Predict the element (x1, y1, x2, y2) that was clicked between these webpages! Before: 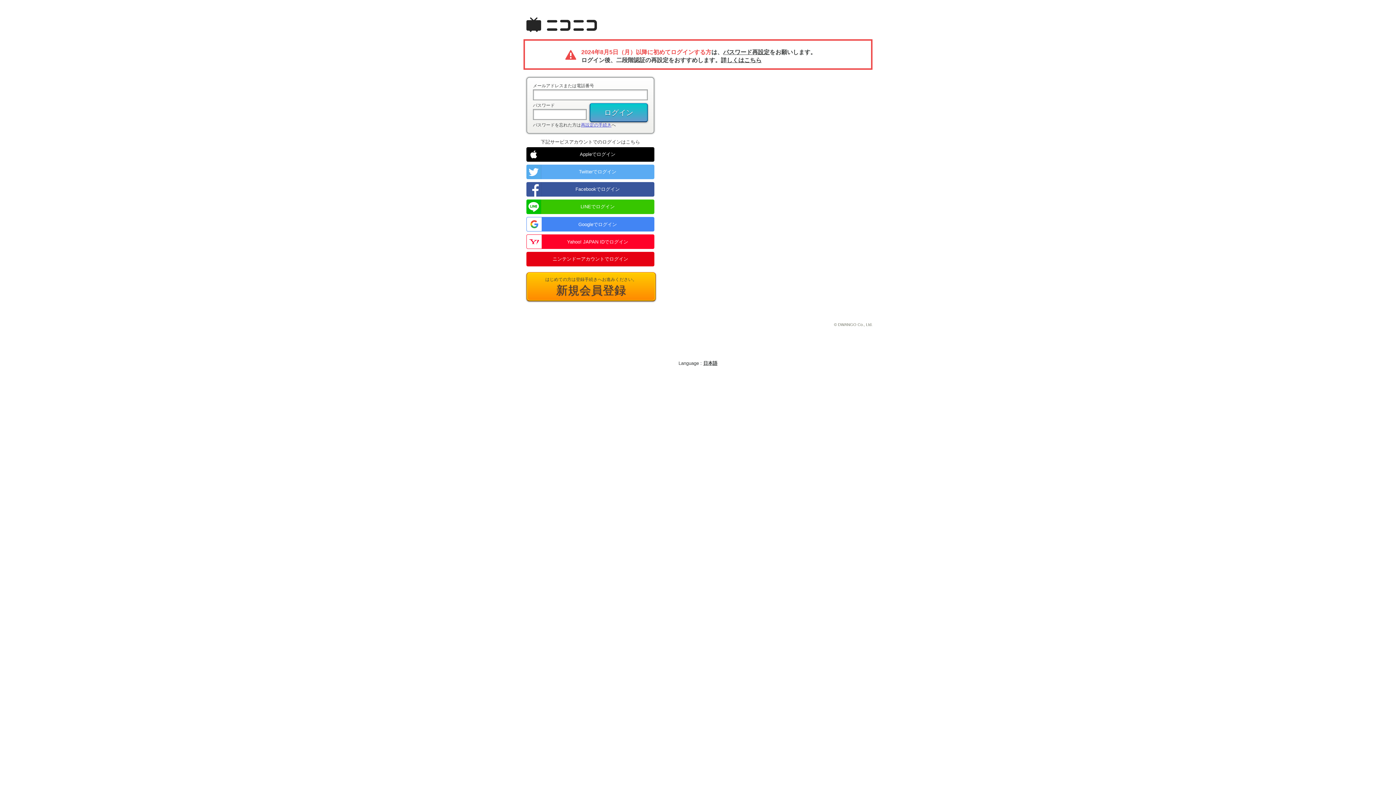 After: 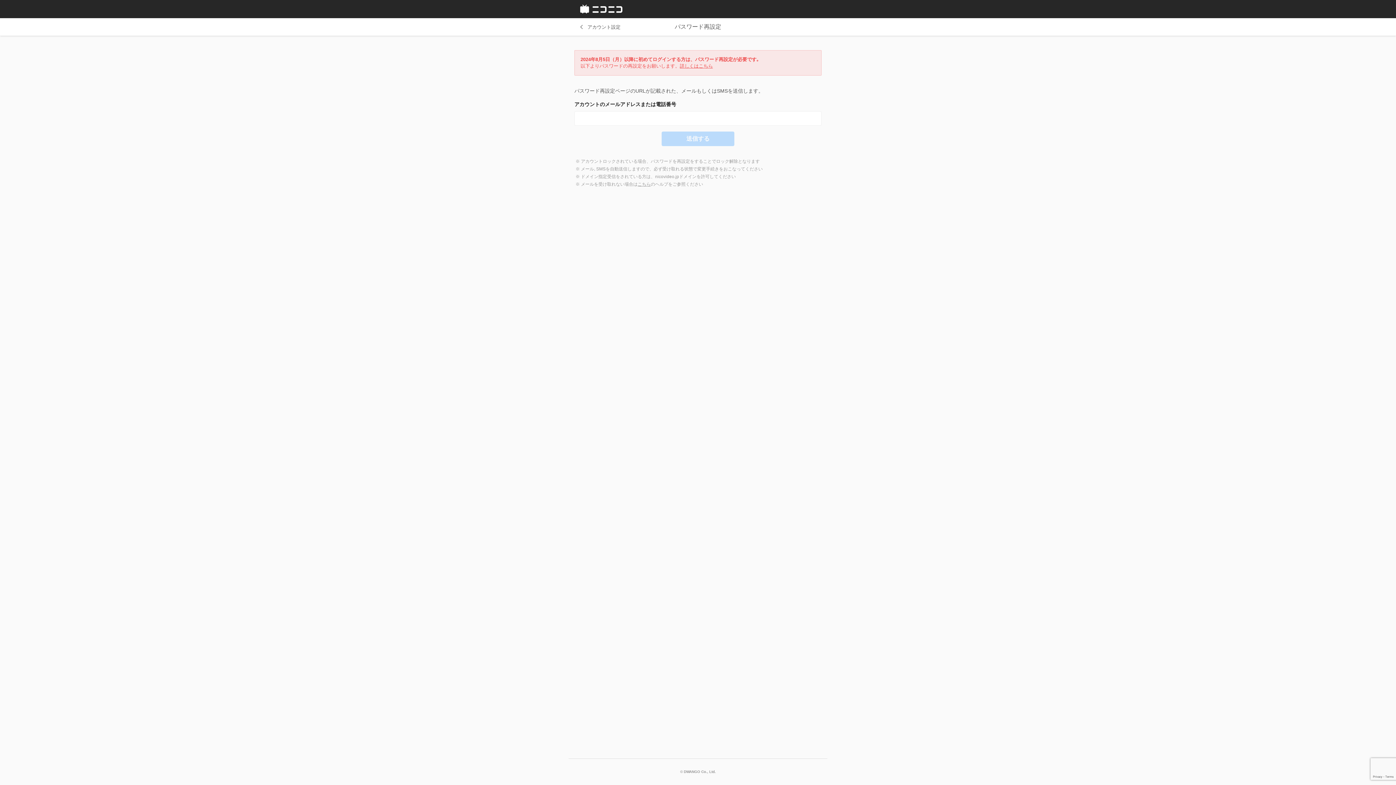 Action: bbox: (723, 49, 769, 55) label: パスワード再設定